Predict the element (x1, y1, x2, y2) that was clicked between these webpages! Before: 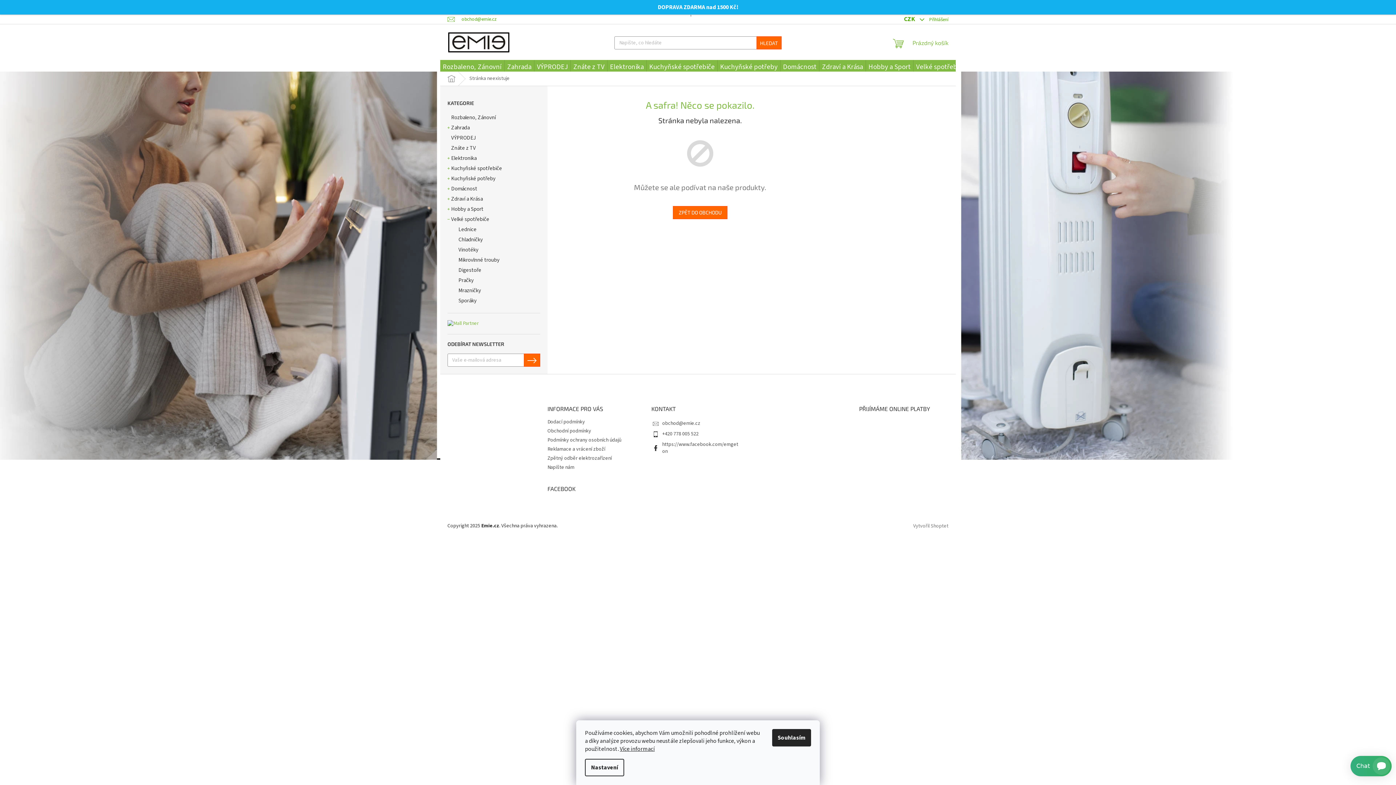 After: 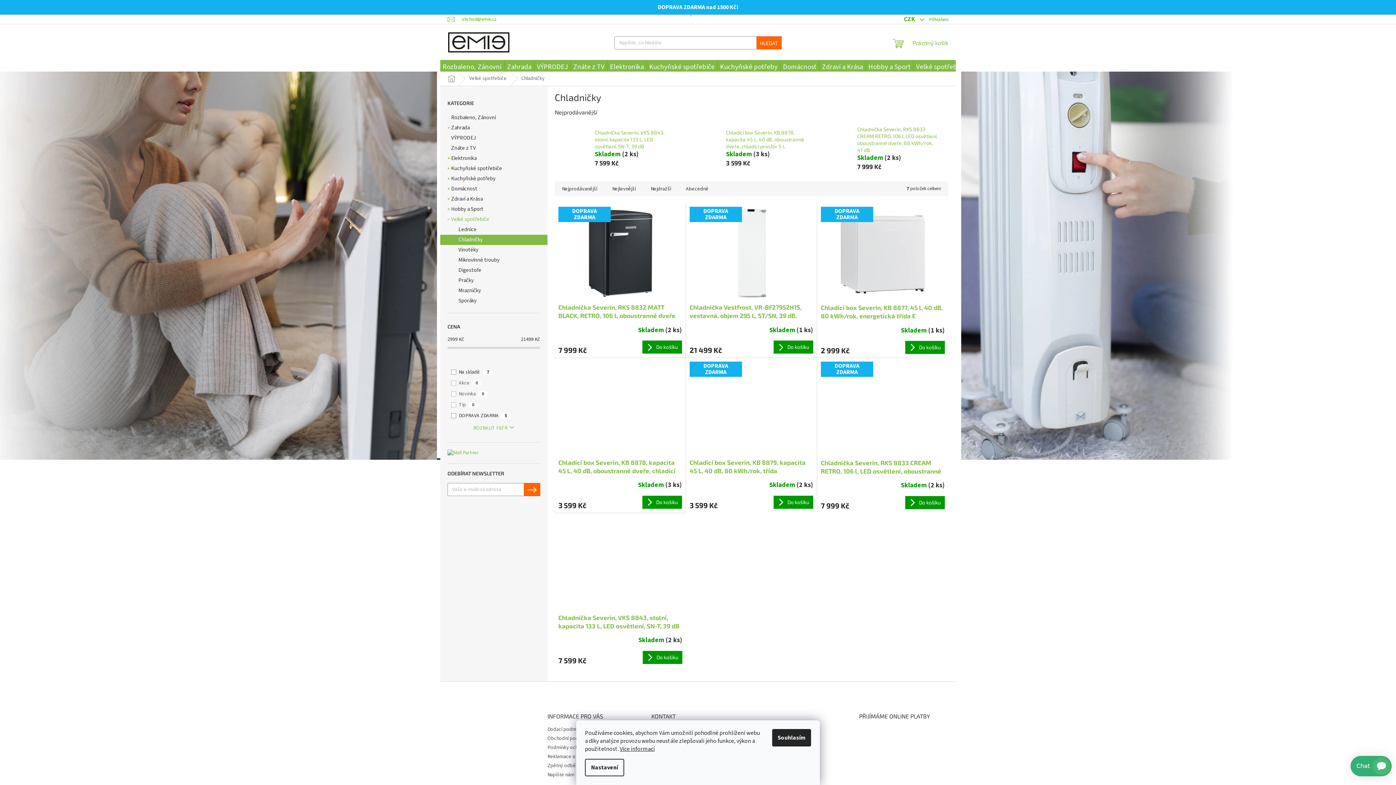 Action: bbox: (440, 234, 547, 245) label: Chladničky